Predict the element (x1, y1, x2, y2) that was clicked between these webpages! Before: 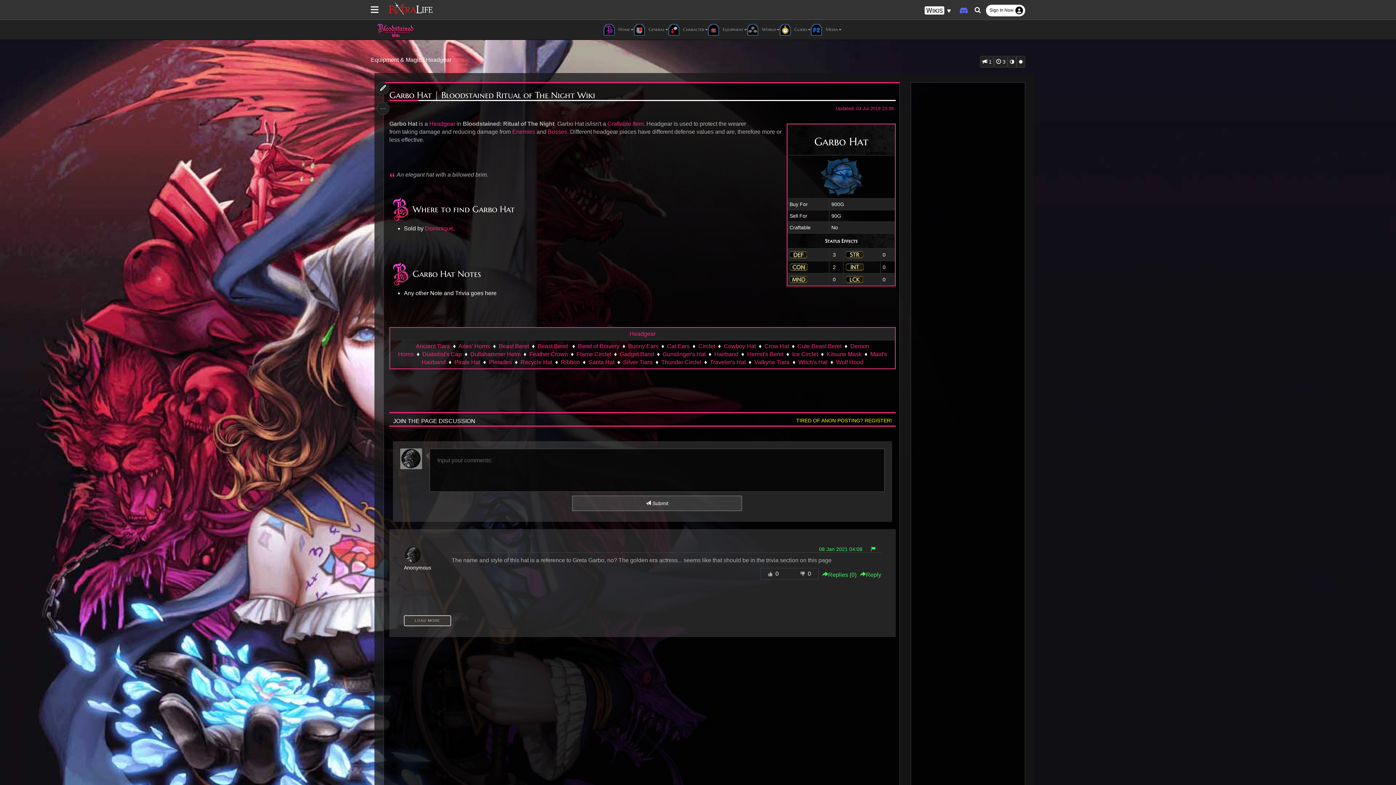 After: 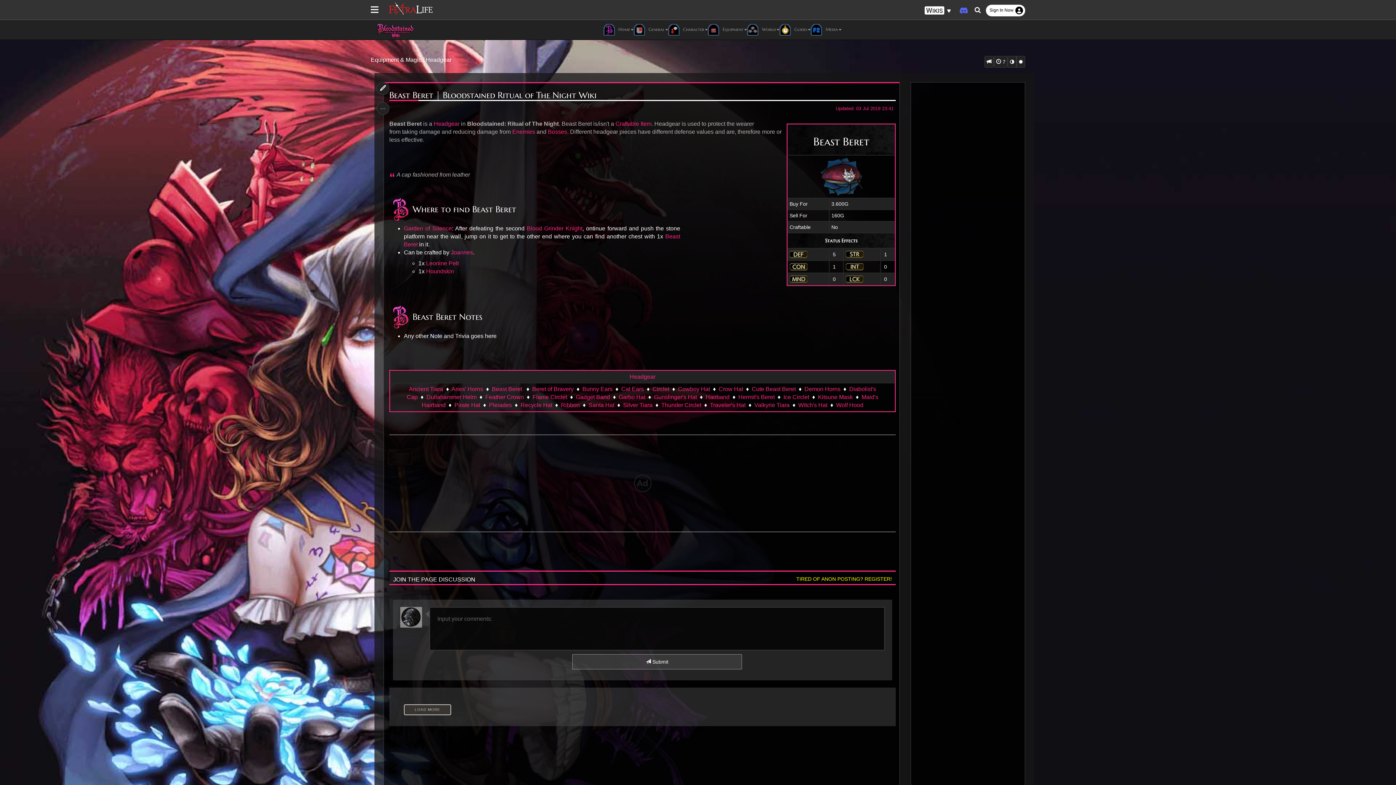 Action: label: Beast Beret bbox: (498, 343, 529, 349)